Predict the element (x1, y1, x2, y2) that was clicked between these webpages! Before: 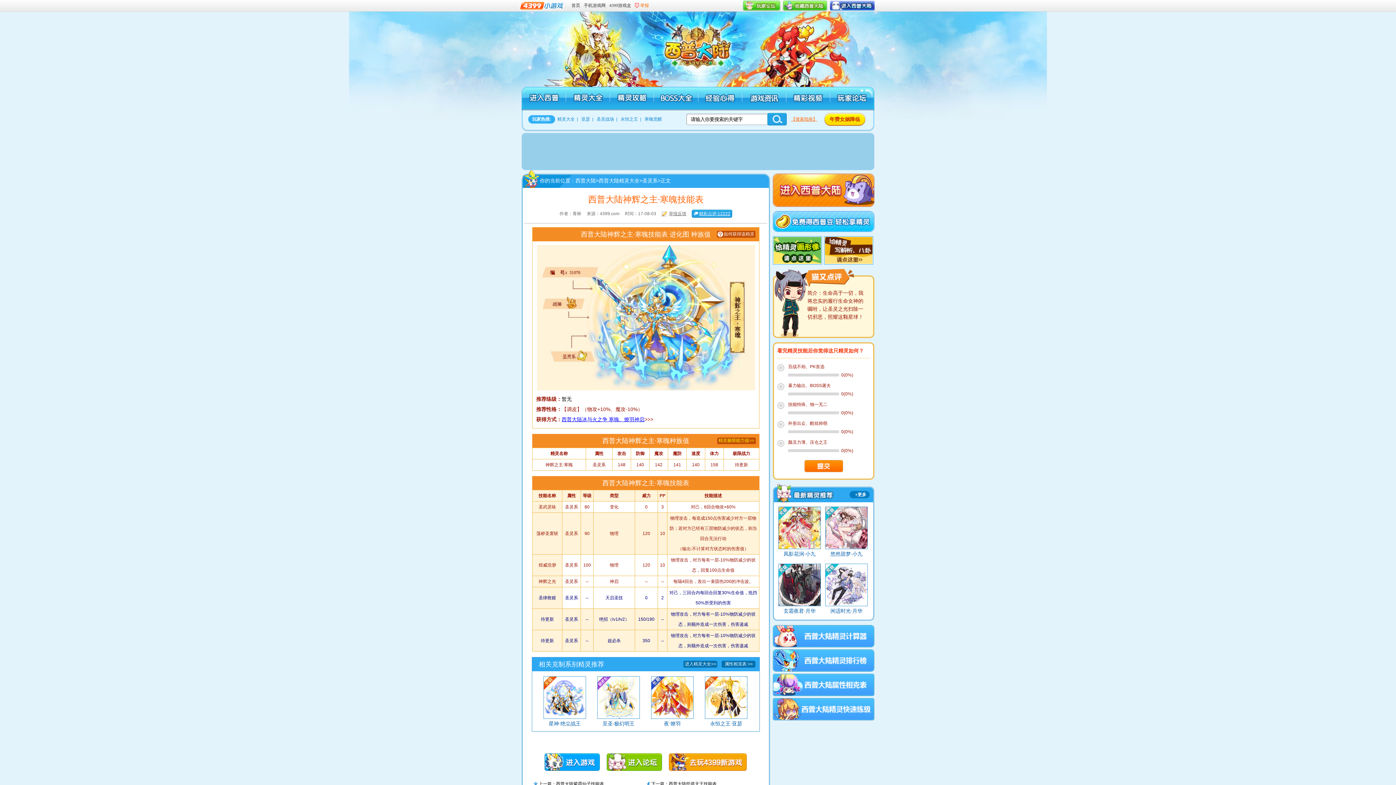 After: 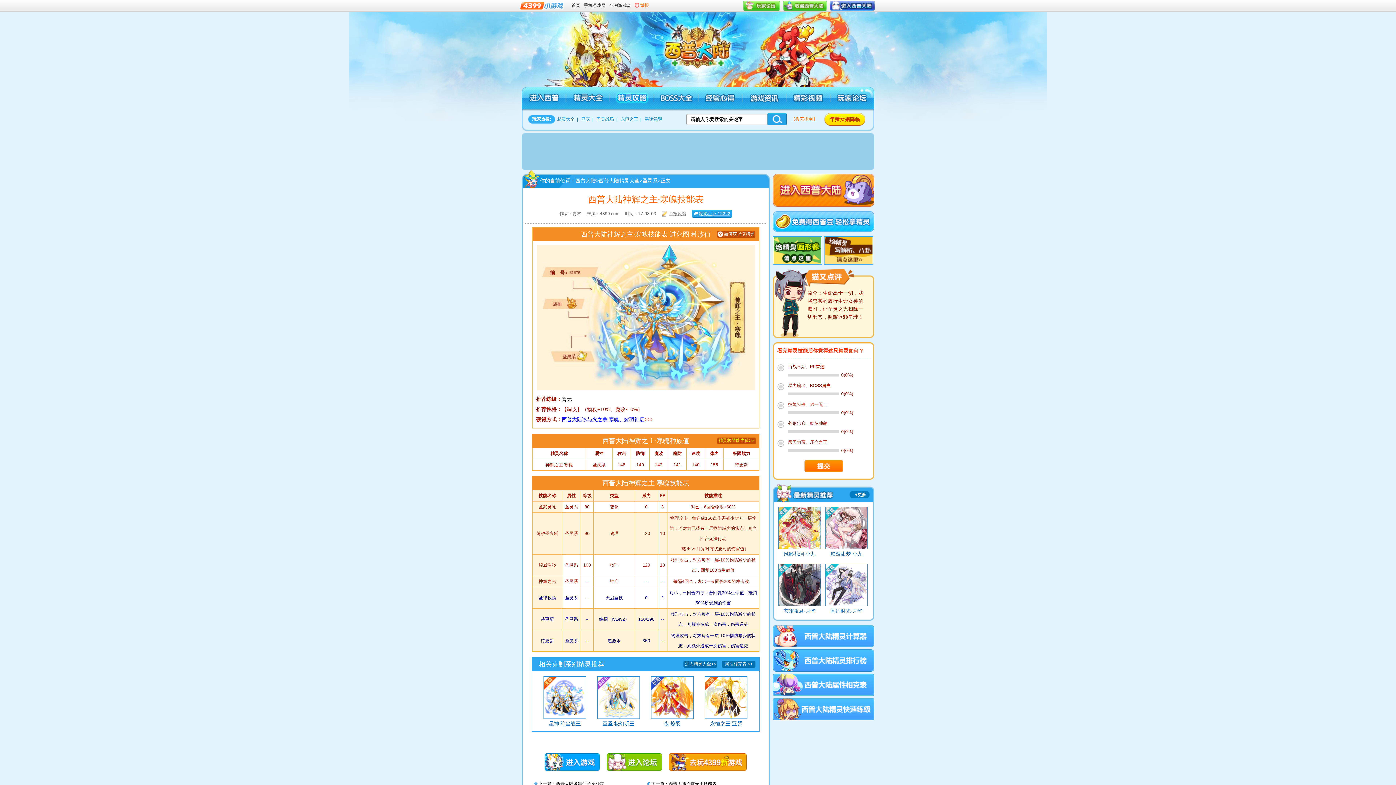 Action: label: 西普大陆精灵攻略 bbox: (609, 86, 653, 110)